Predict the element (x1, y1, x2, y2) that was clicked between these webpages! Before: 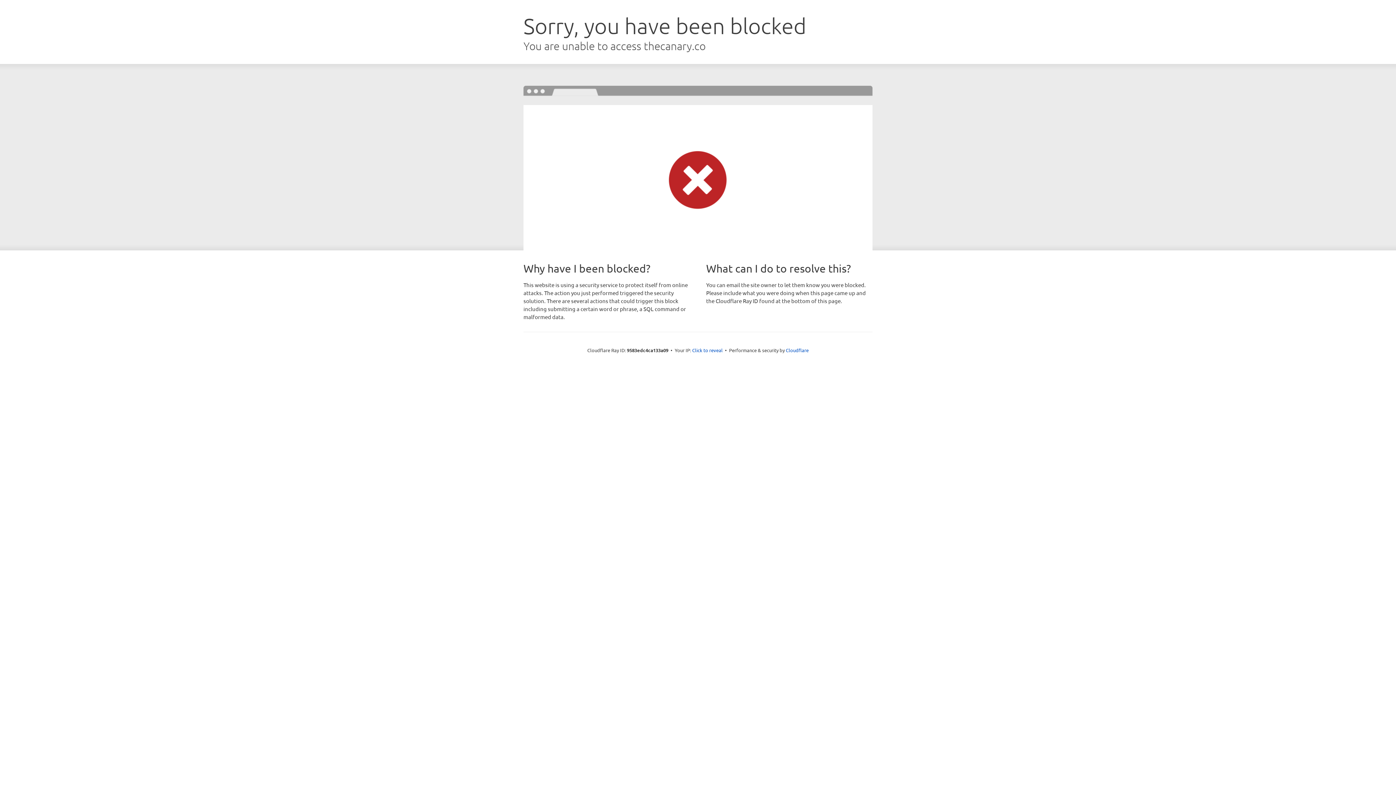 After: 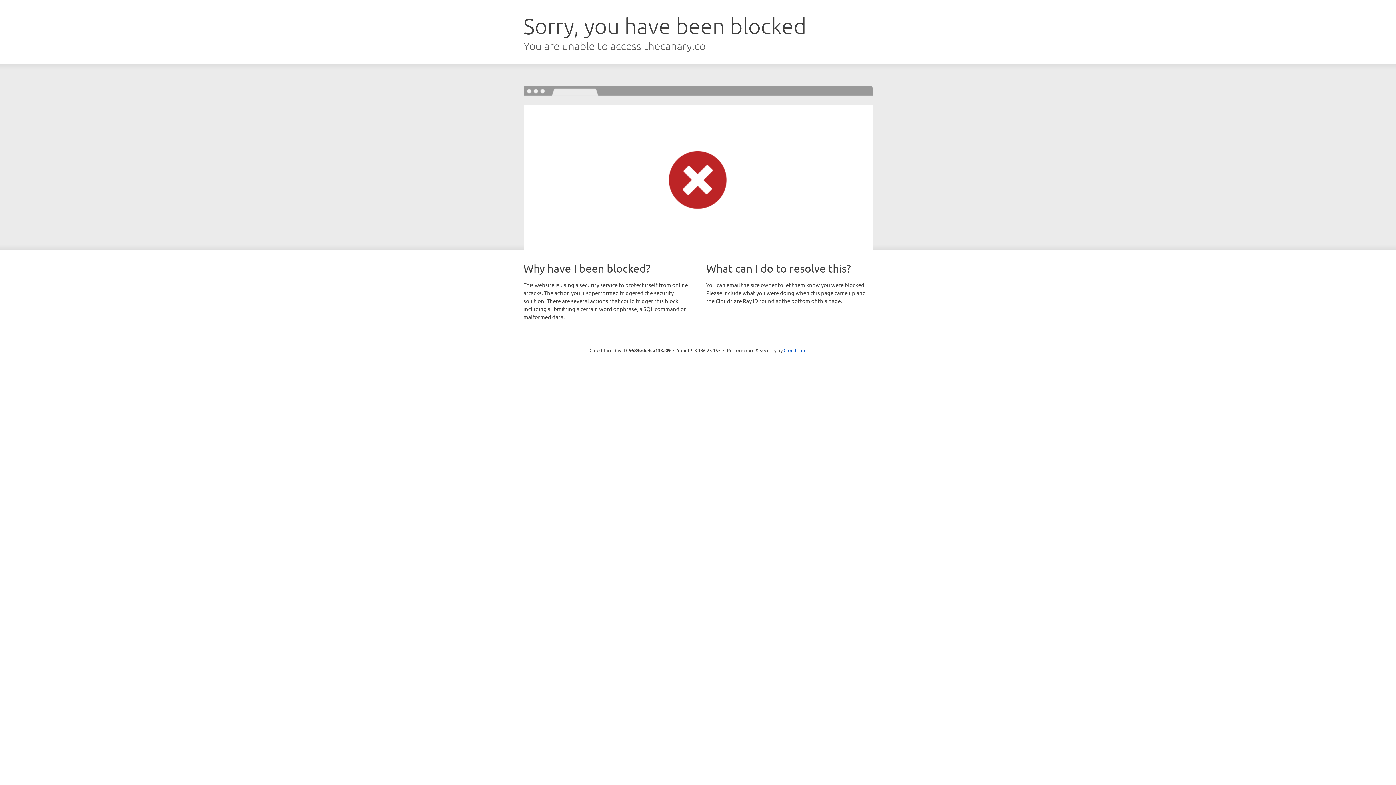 Action: bbox: (692, 346, 722, 353) label: Click to reveal